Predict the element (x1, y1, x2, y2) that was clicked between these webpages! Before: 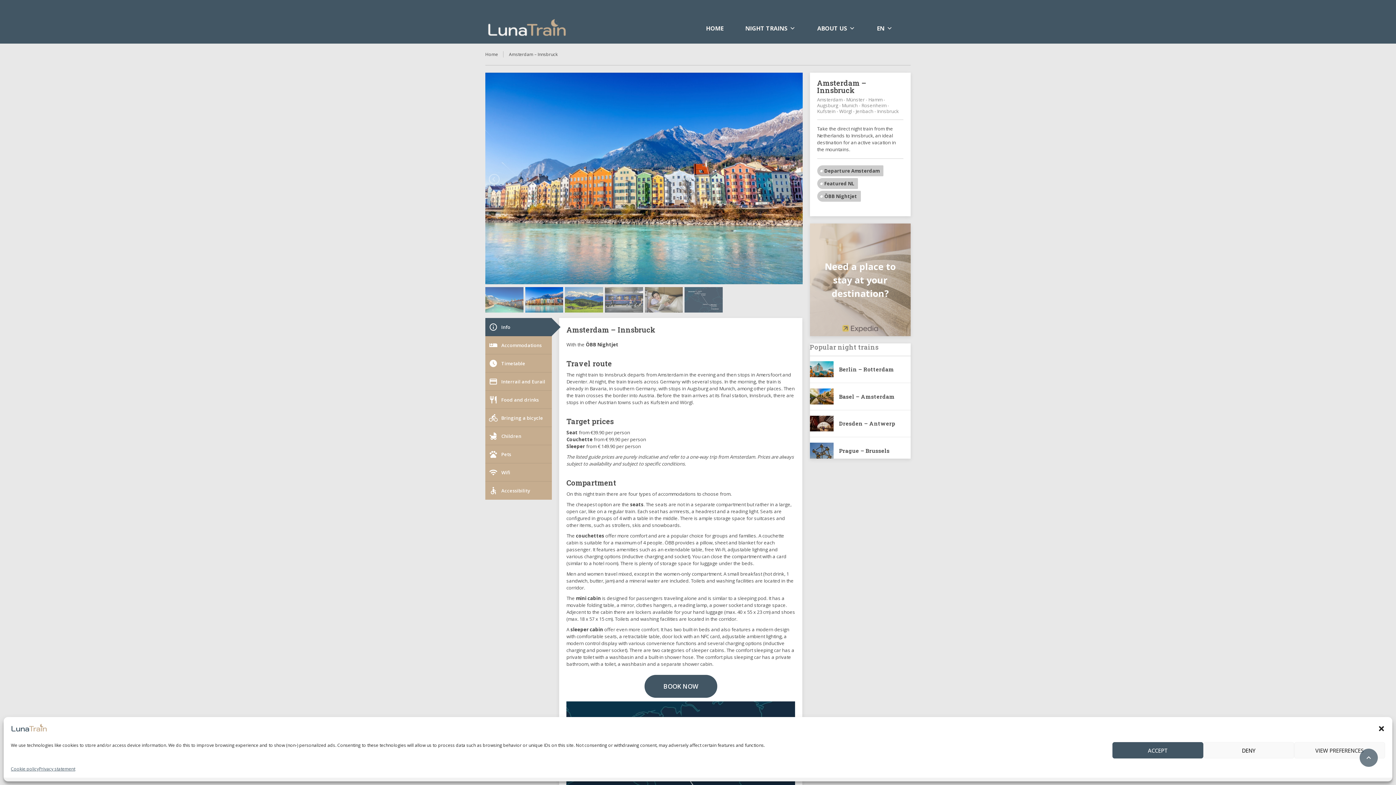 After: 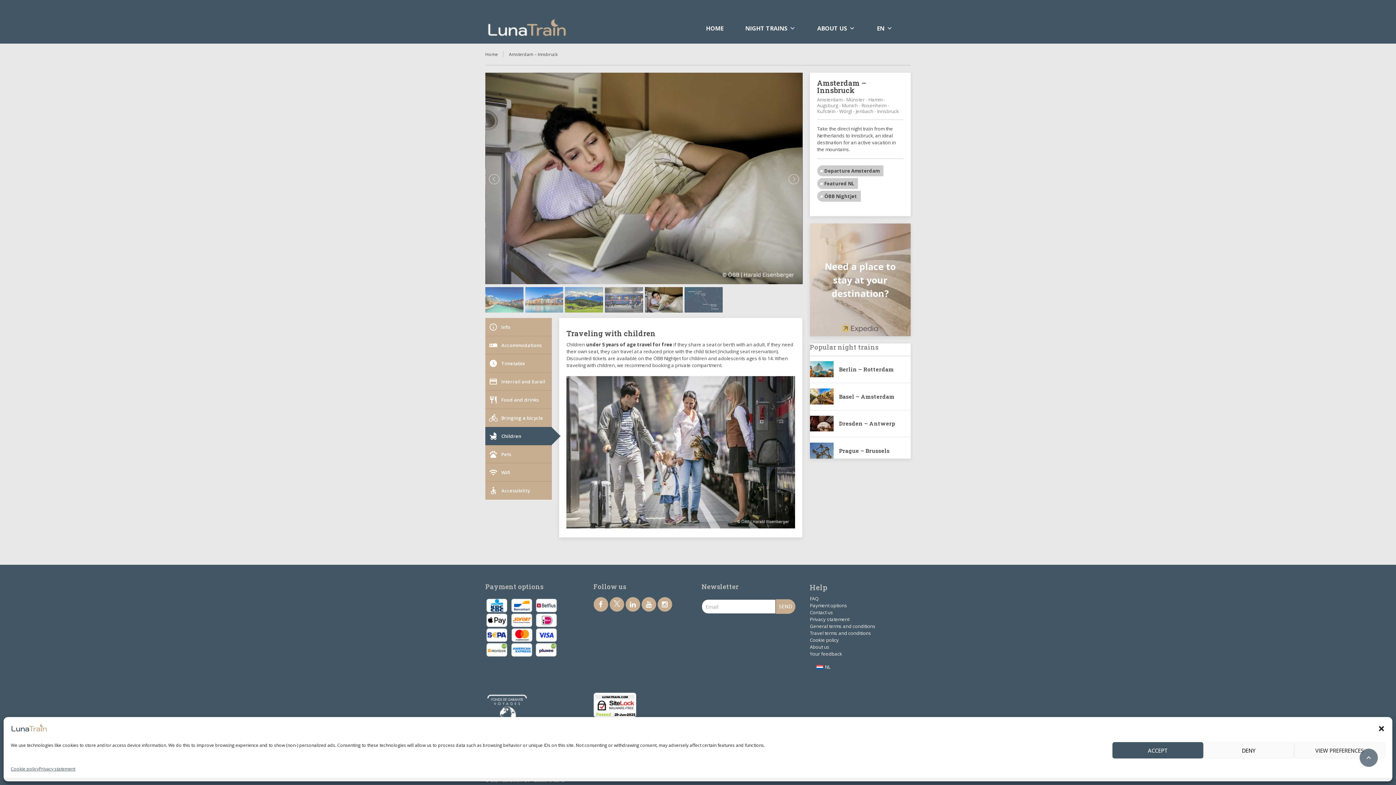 Action: bbox: (485, 427, 552, 445) label: child_friendlyChildren